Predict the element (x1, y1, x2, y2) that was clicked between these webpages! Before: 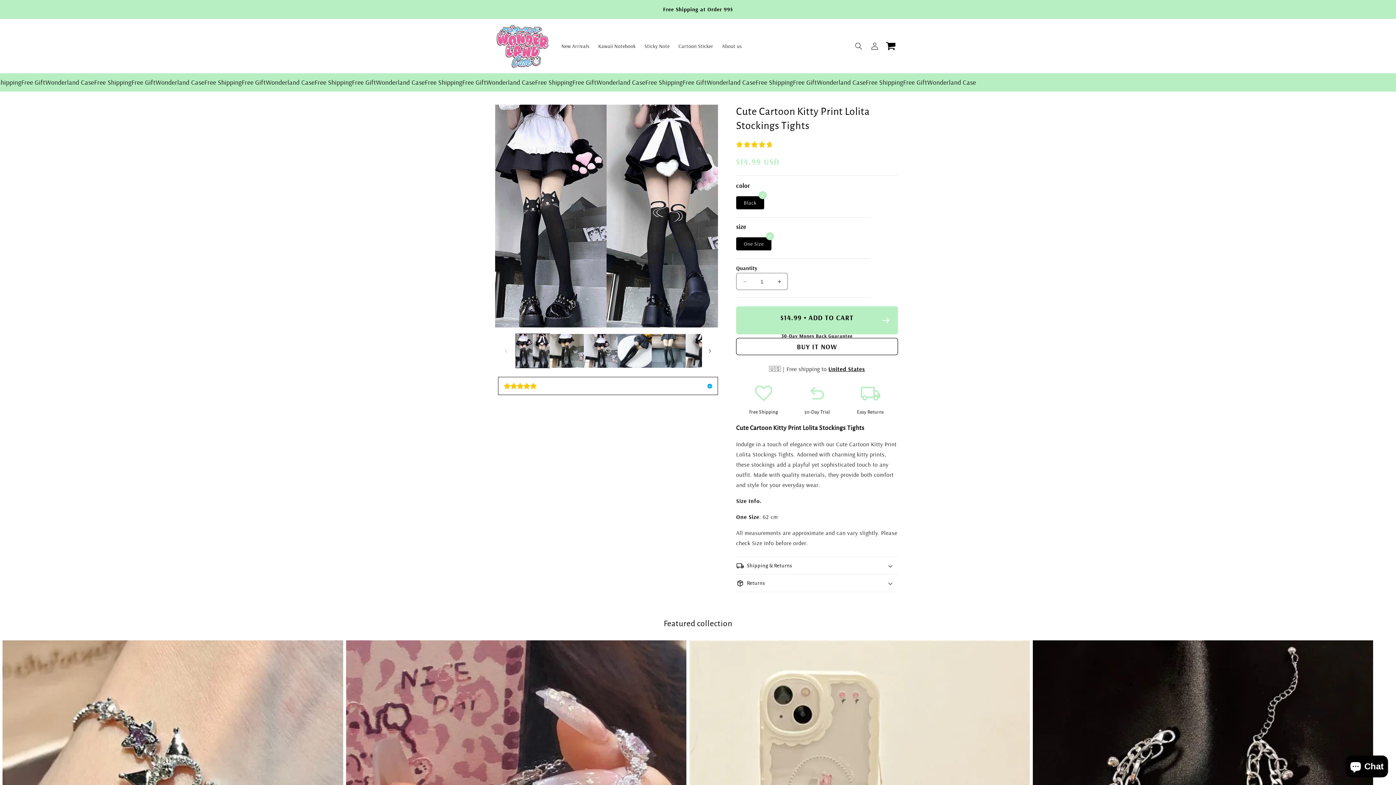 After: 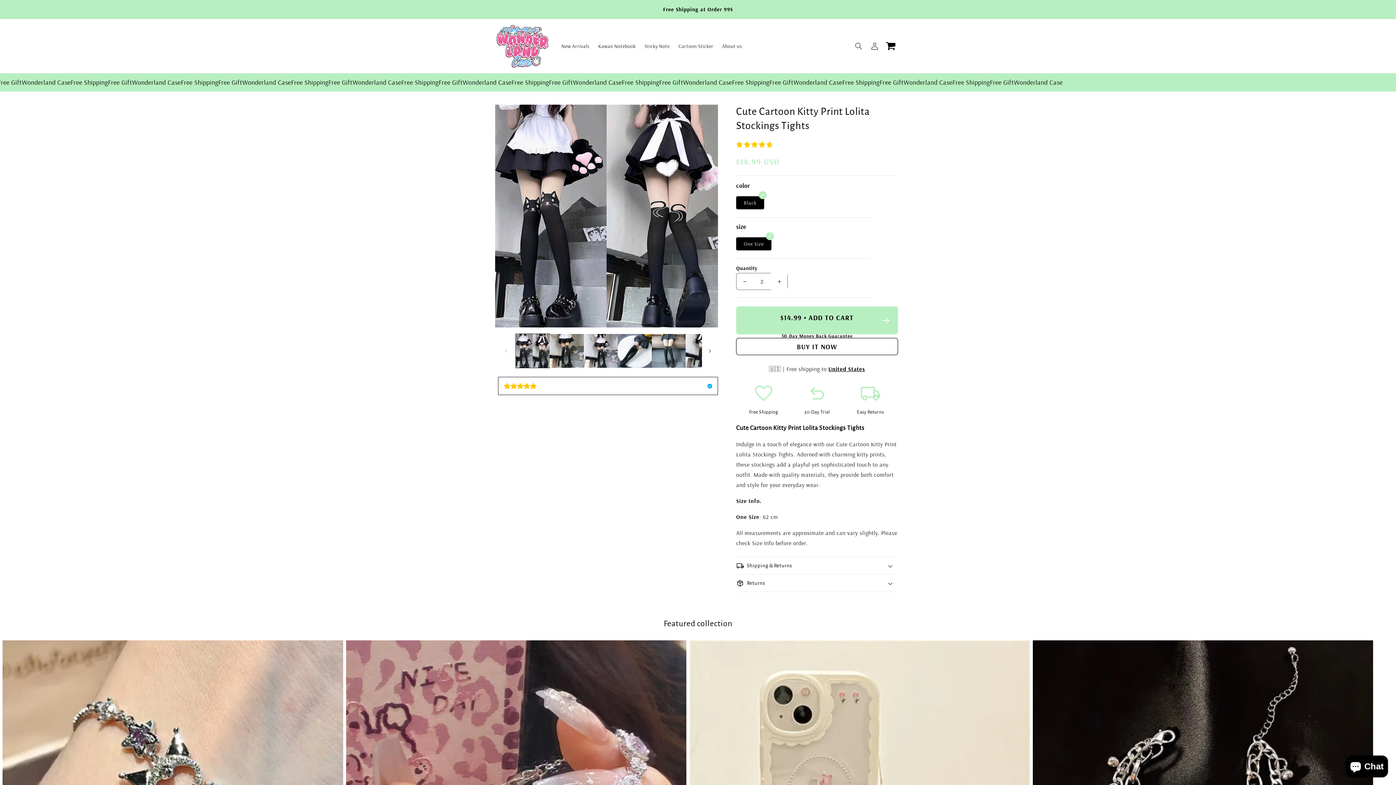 Action: label: Increase quantity for Cute Cartoon Kitty Print Lolita Stockings Tights bbox: (771, 273, 787, 290)